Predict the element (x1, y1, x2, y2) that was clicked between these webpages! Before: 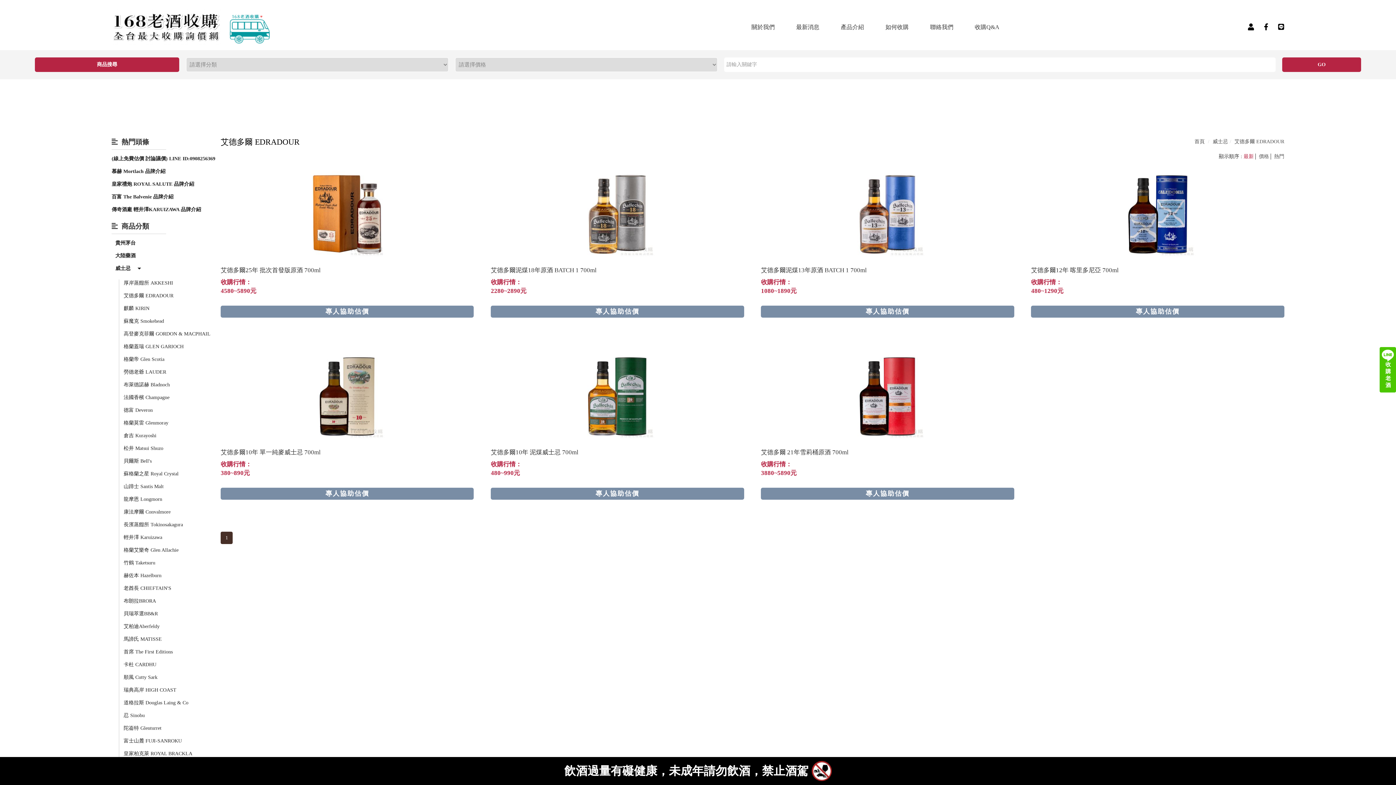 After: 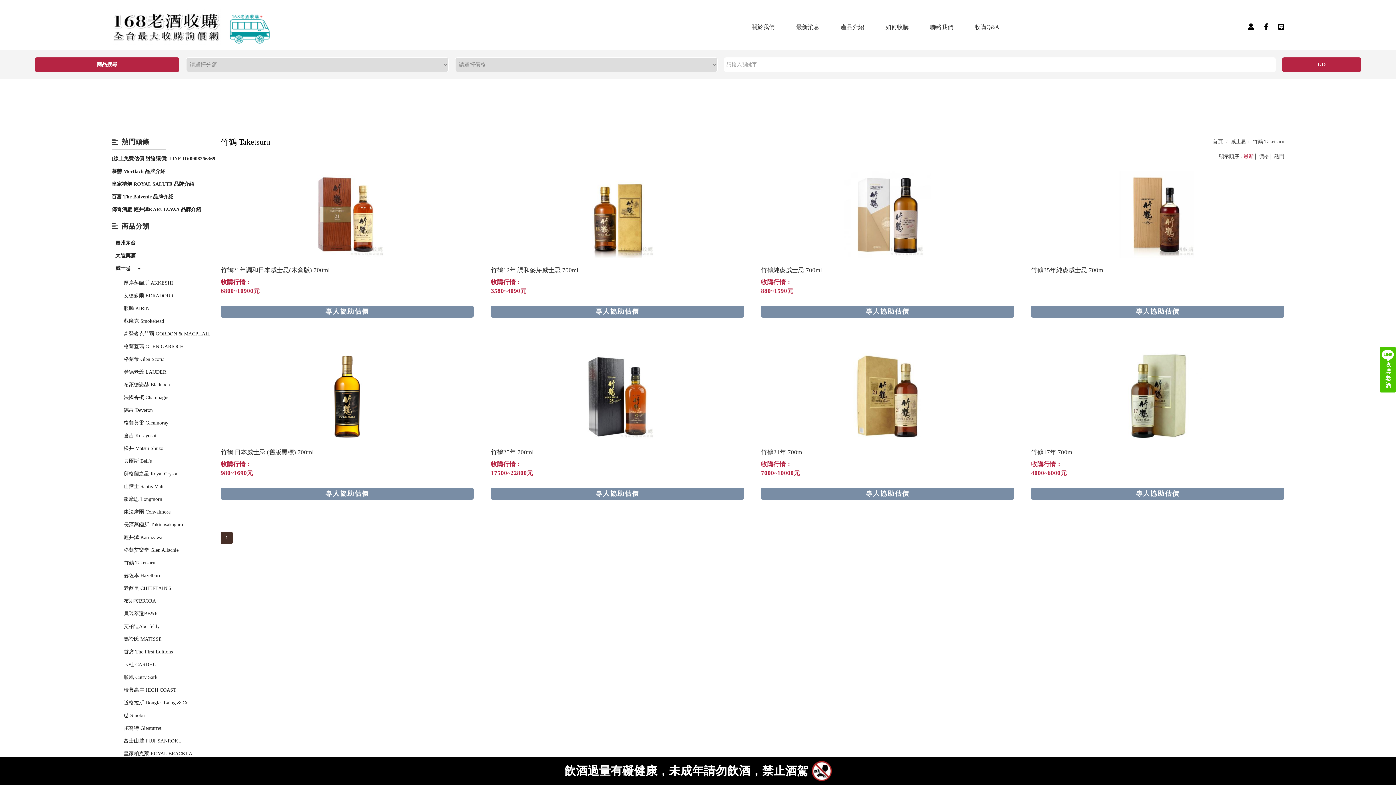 Action: bbox: (123, 559, 160, 567) label: 竹鶴 Taketsuru